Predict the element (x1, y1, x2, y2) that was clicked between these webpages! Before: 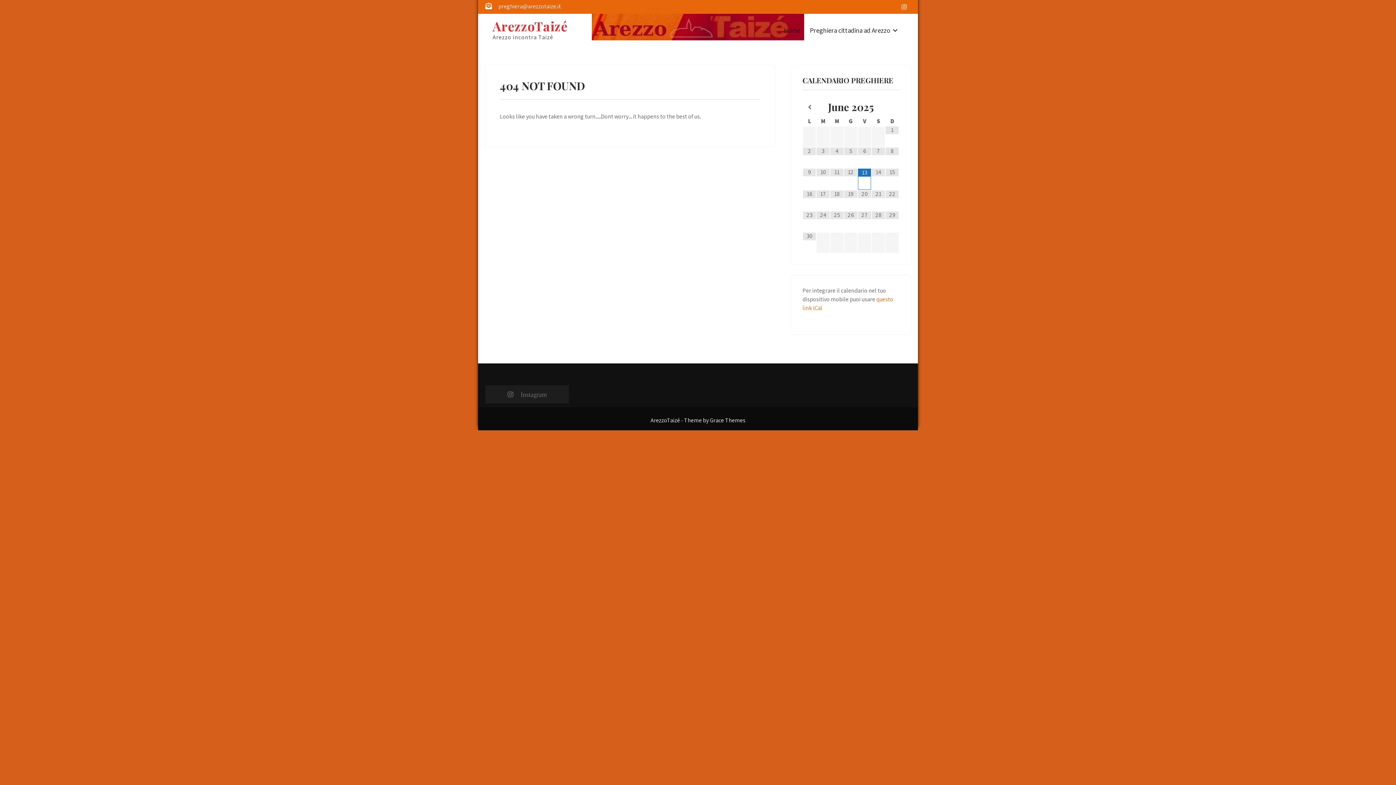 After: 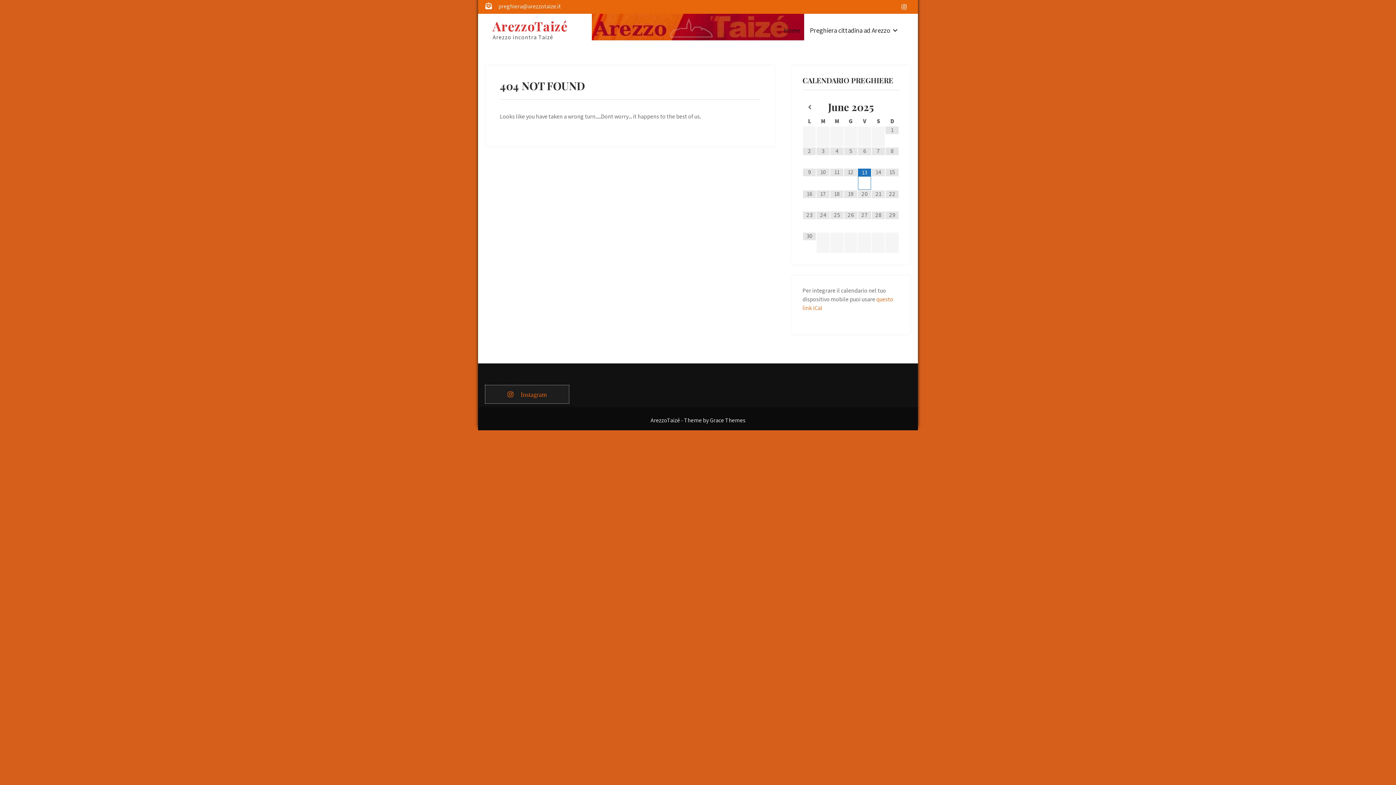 Action: label:  Instagram bbox: (485, 385, 569, 403)